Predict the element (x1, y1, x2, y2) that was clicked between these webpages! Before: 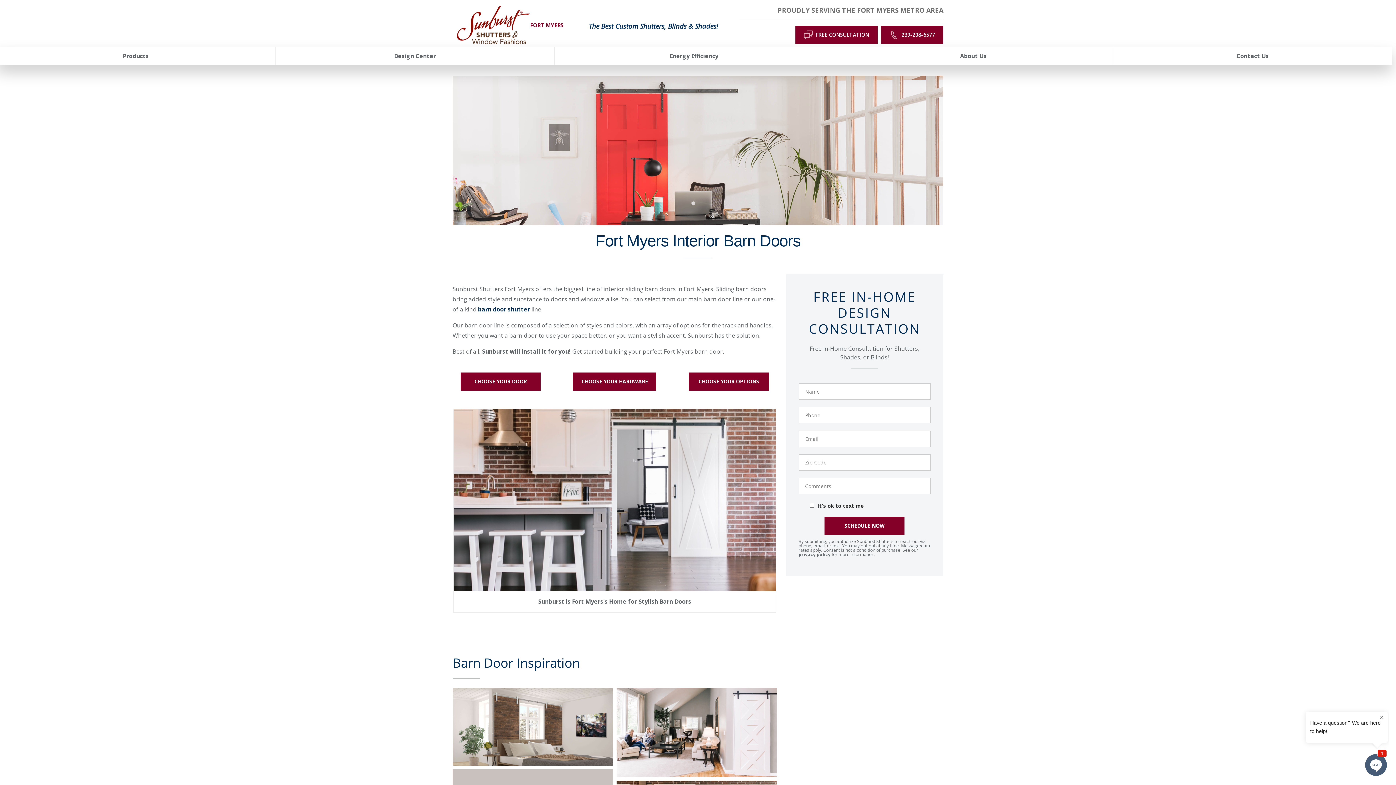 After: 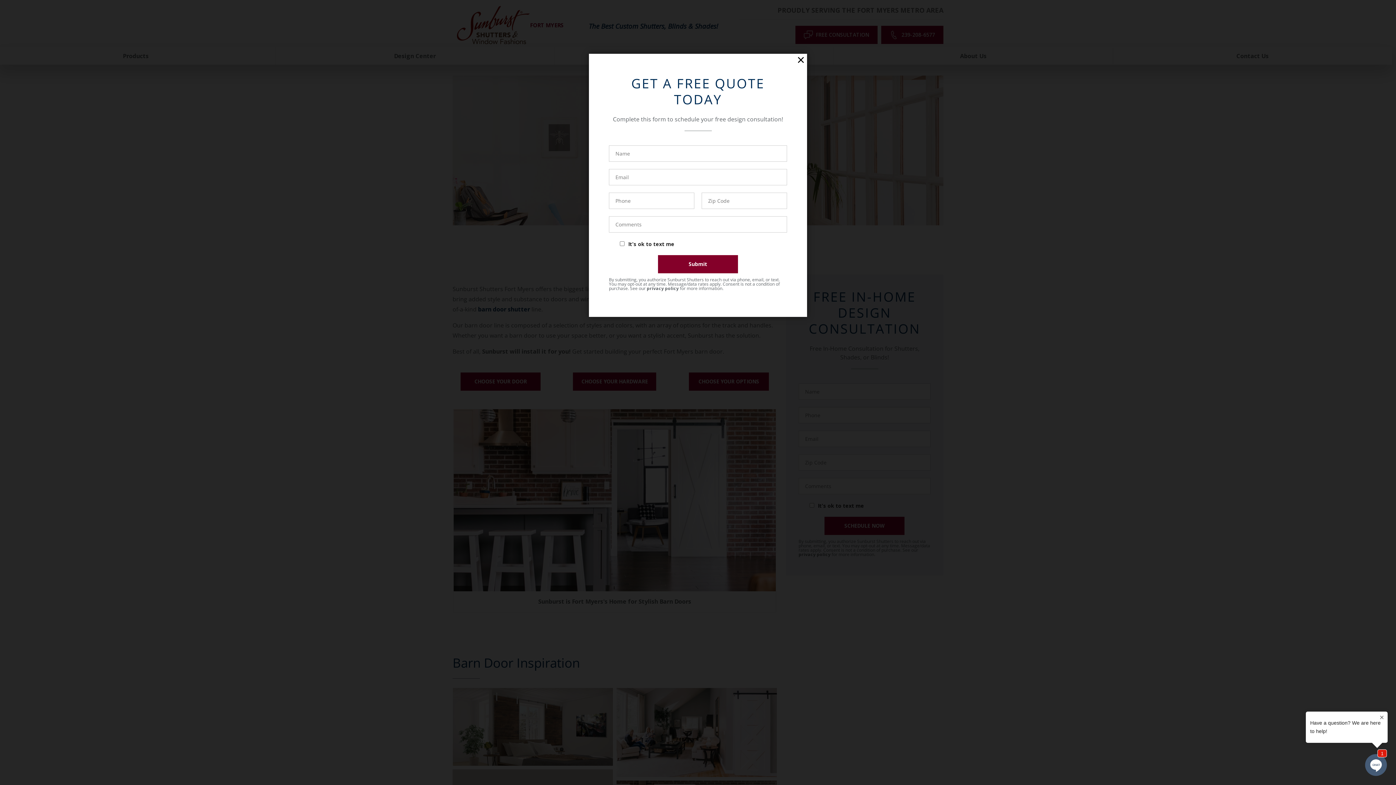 Action: bbox: (795, 25, 877, 43) label: FREE CONSULTATION